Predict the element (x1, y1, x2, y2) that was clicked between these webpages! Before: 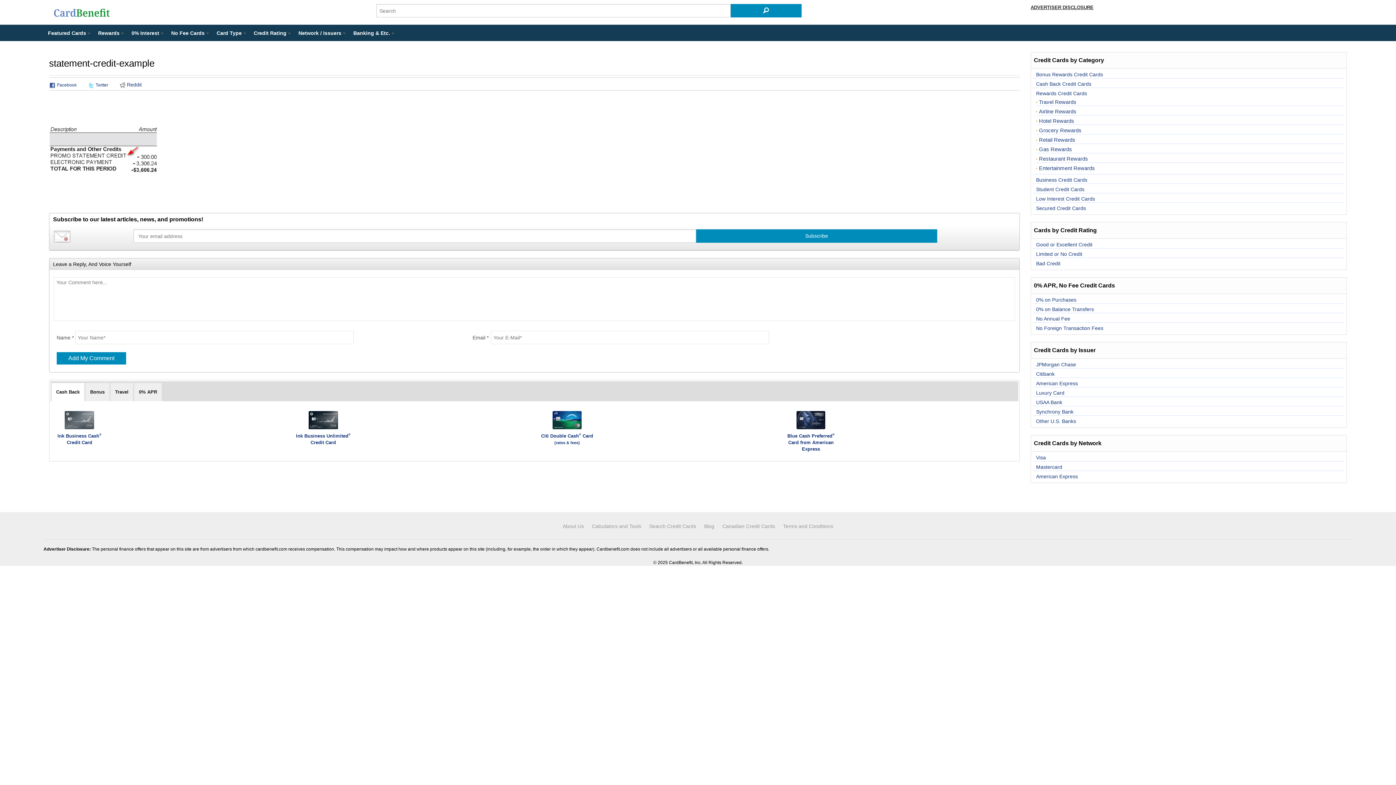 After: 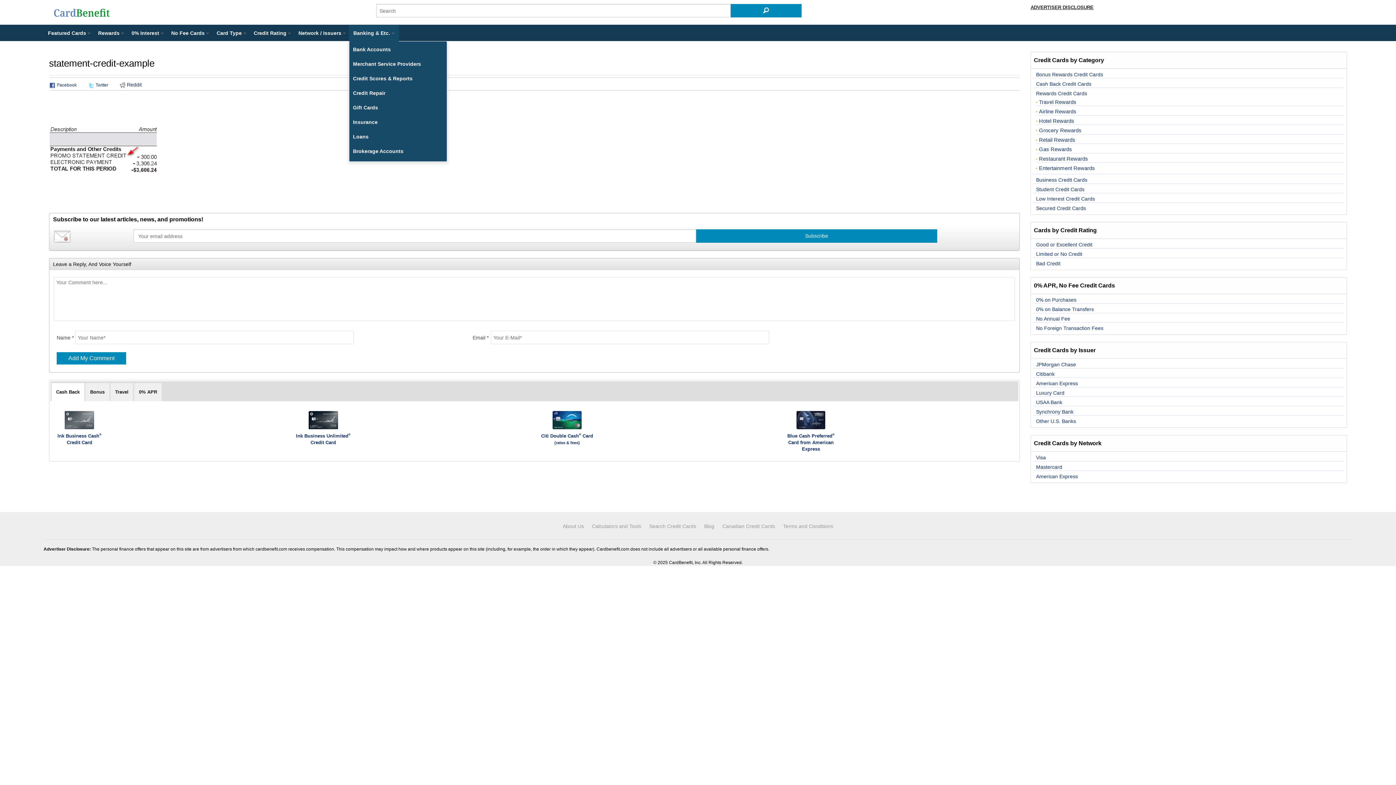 Action: label: Banking & Etc. bbox: (349, 25, 398, 41)